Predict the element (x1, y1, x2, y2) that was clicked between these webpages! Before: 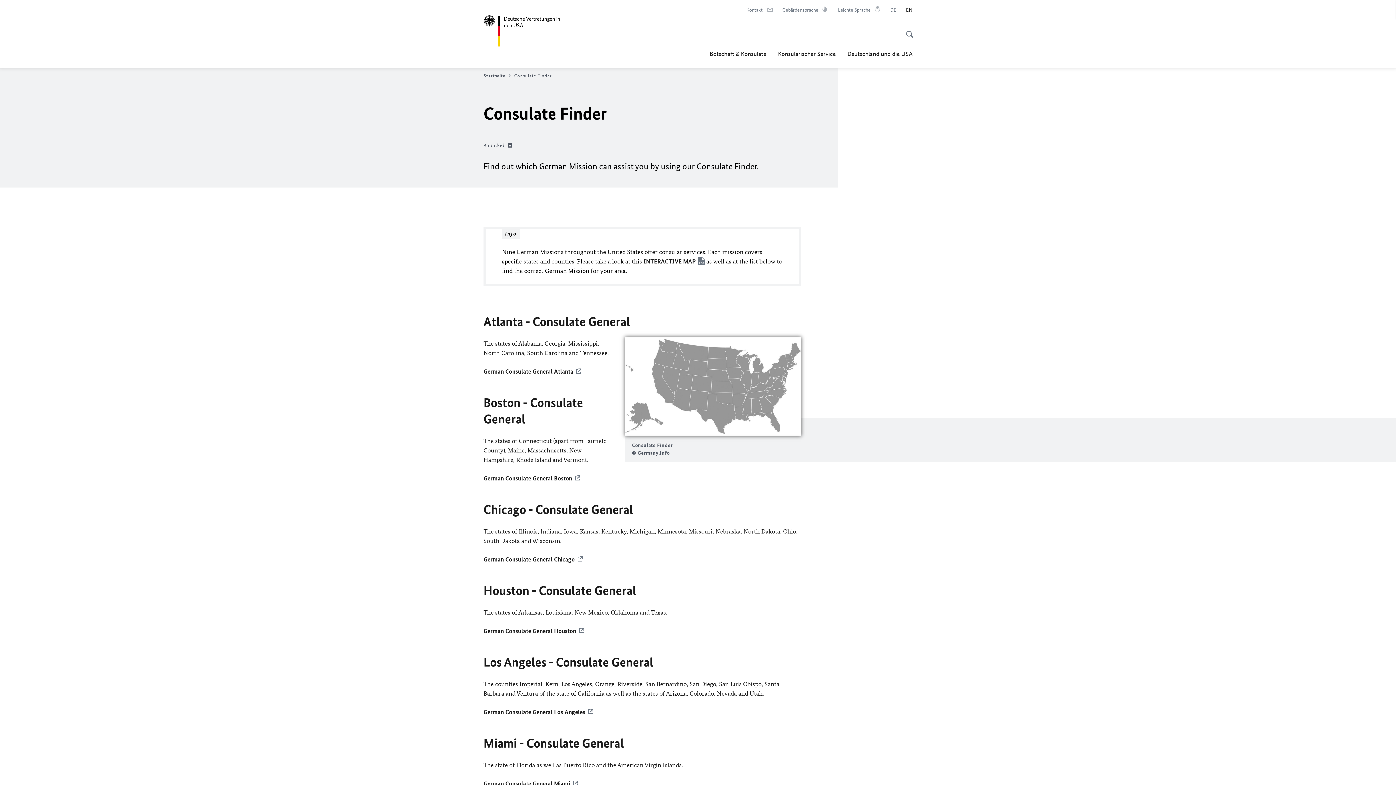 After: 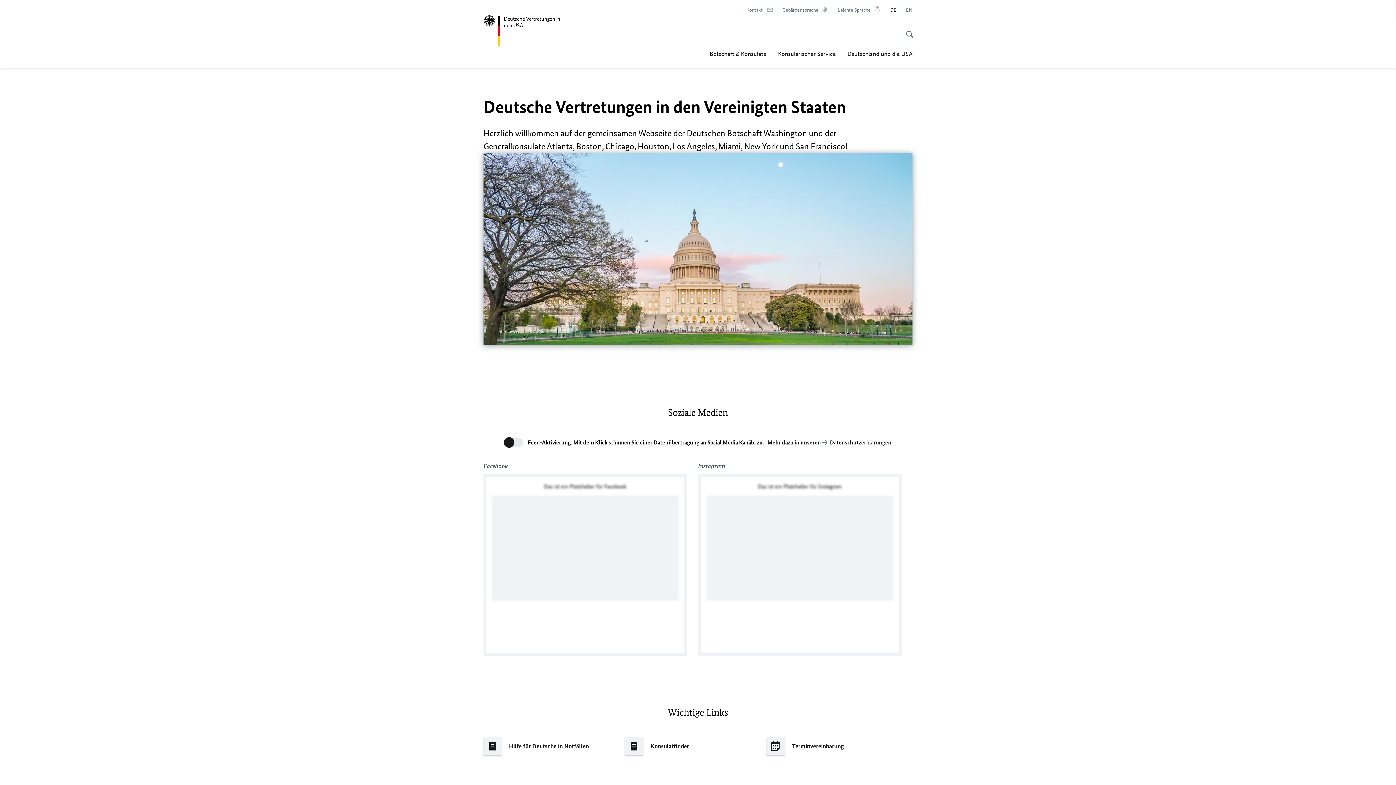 Action: label: Startseite bbox: (483, 72, 512, 78)